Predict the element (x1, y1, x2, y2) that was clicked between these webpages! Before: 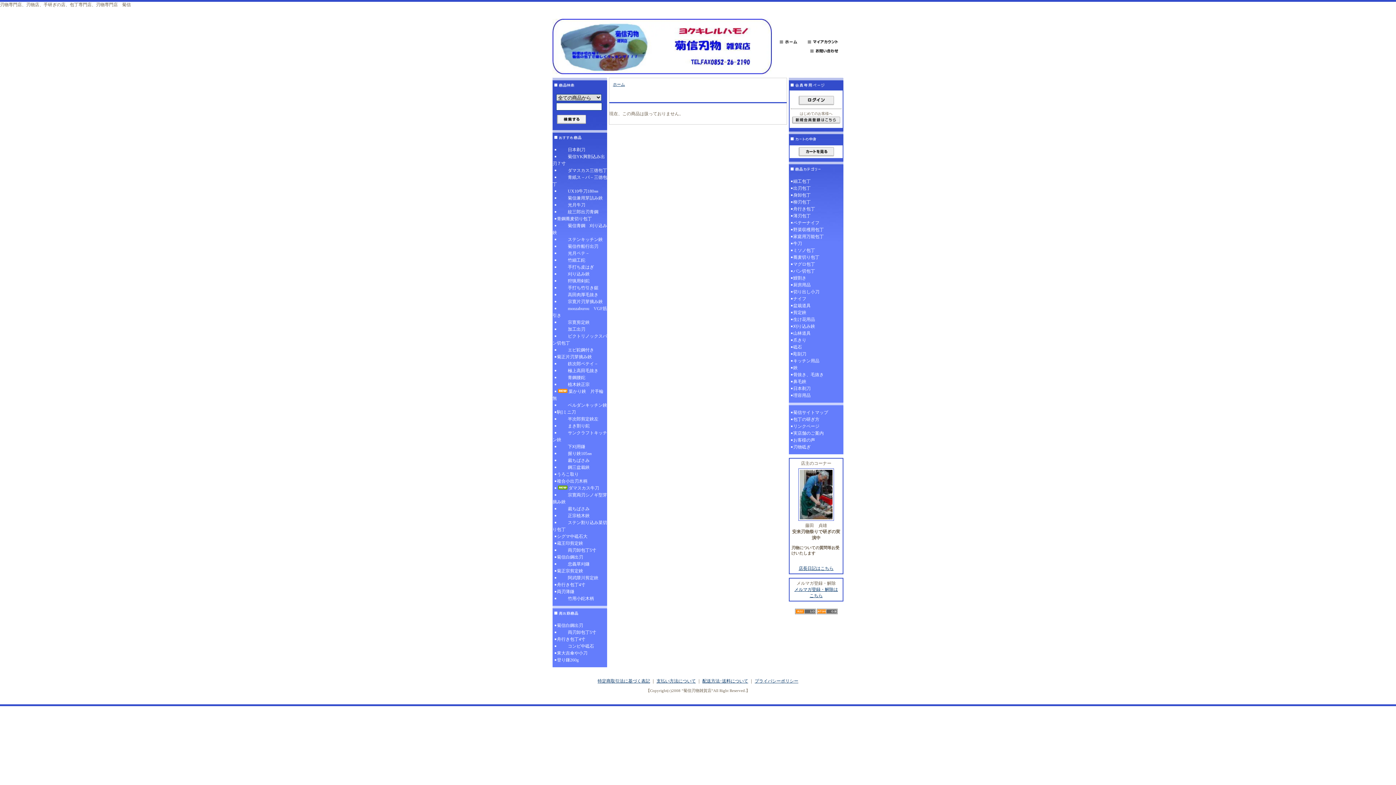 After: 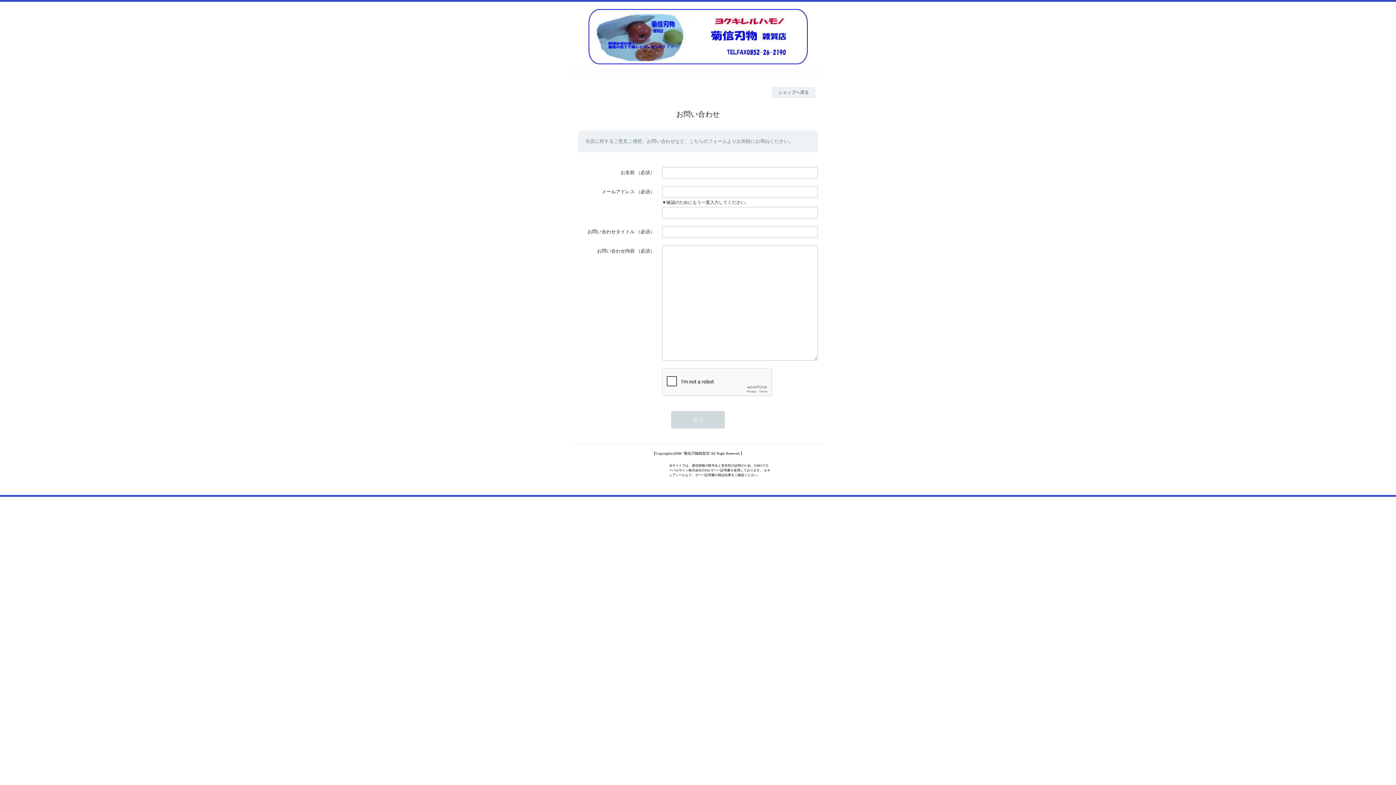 Action: bbox: (808, 51, 843, 56)